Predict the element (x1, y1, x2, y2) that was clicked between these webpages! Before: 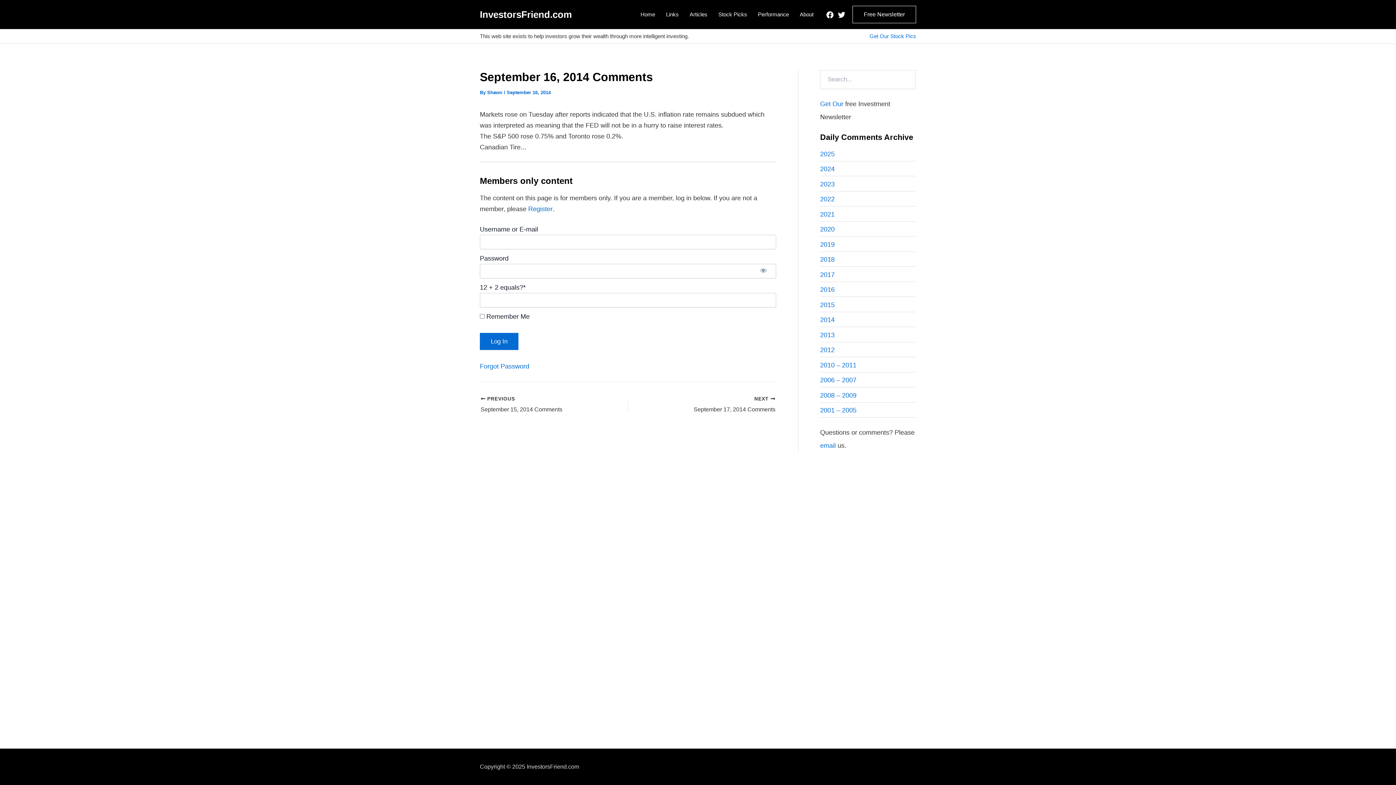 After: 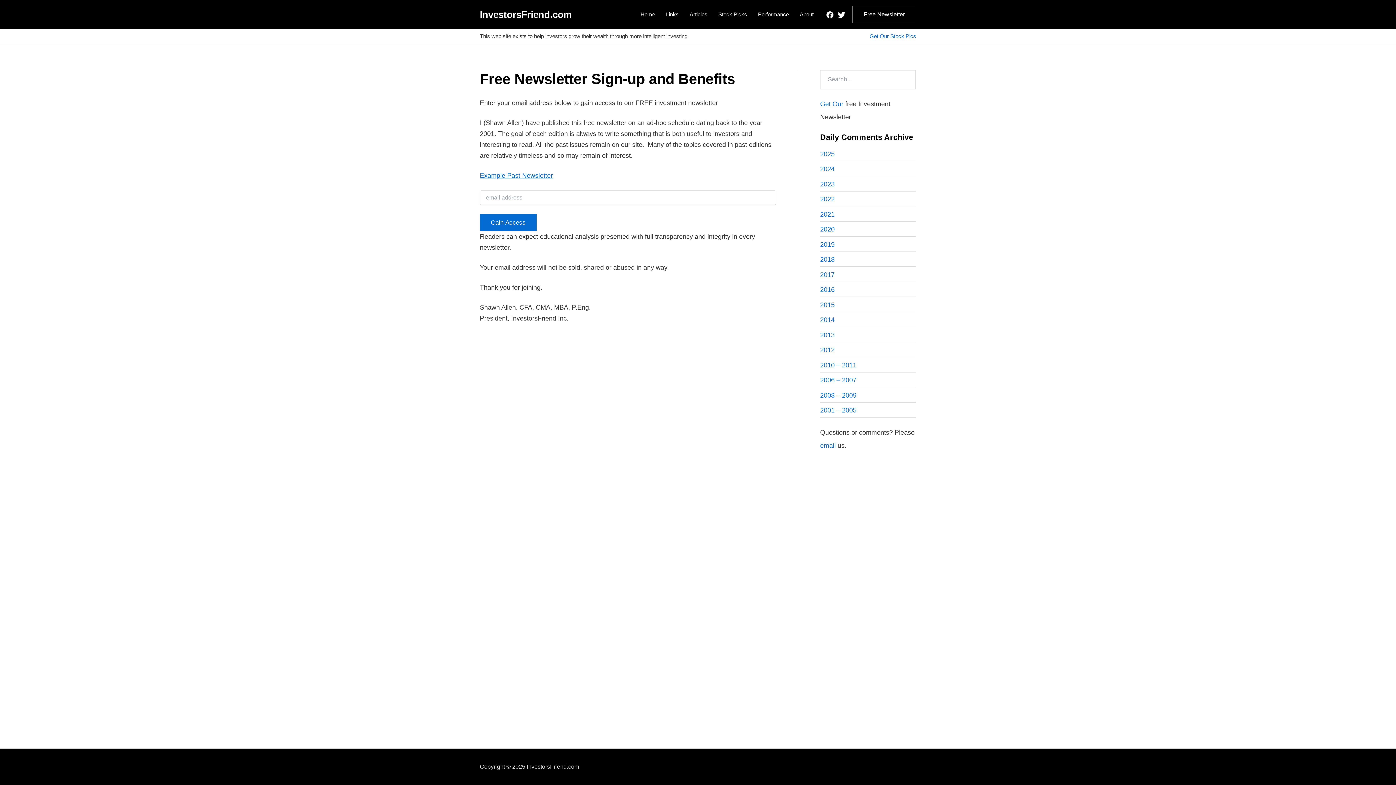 Action: label: Get Our bbox: (820, 100, 843, 107)